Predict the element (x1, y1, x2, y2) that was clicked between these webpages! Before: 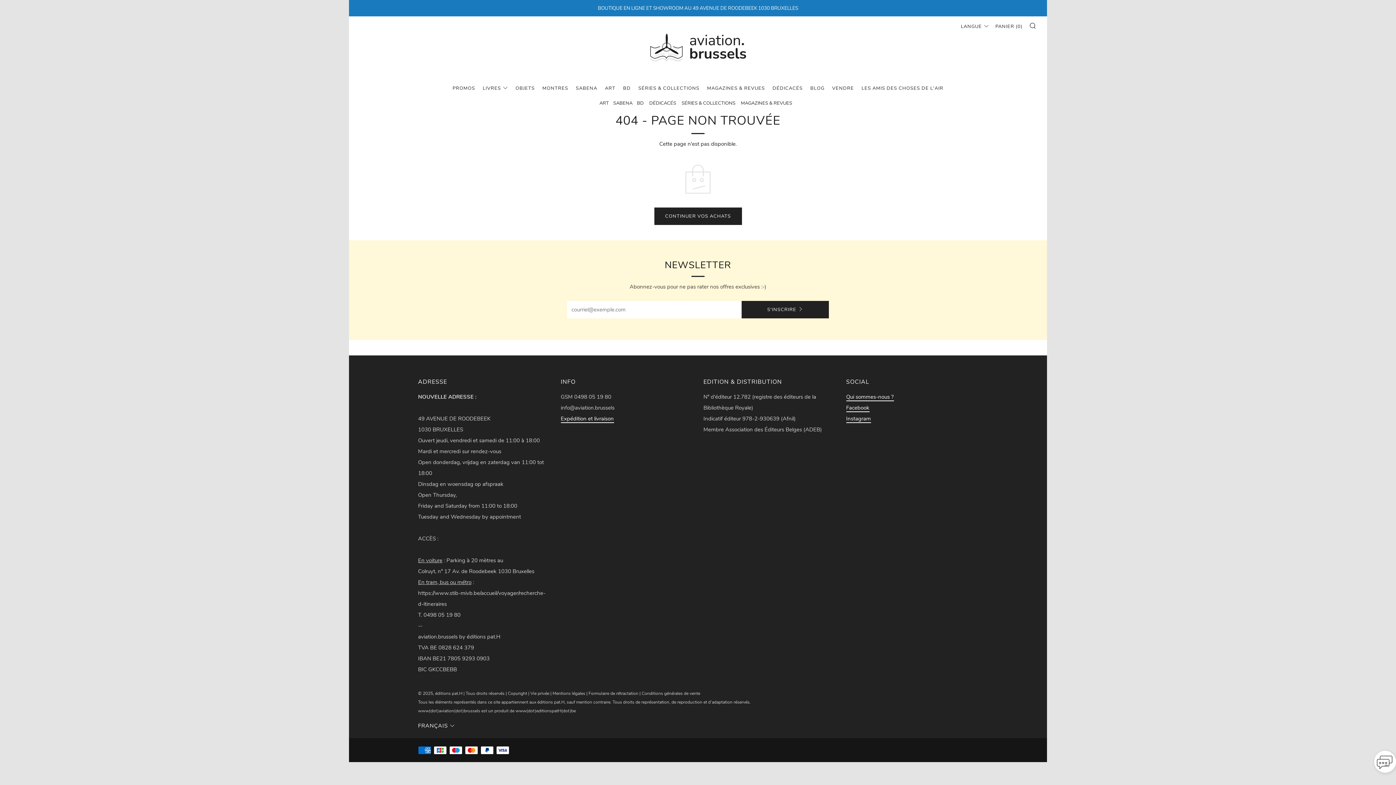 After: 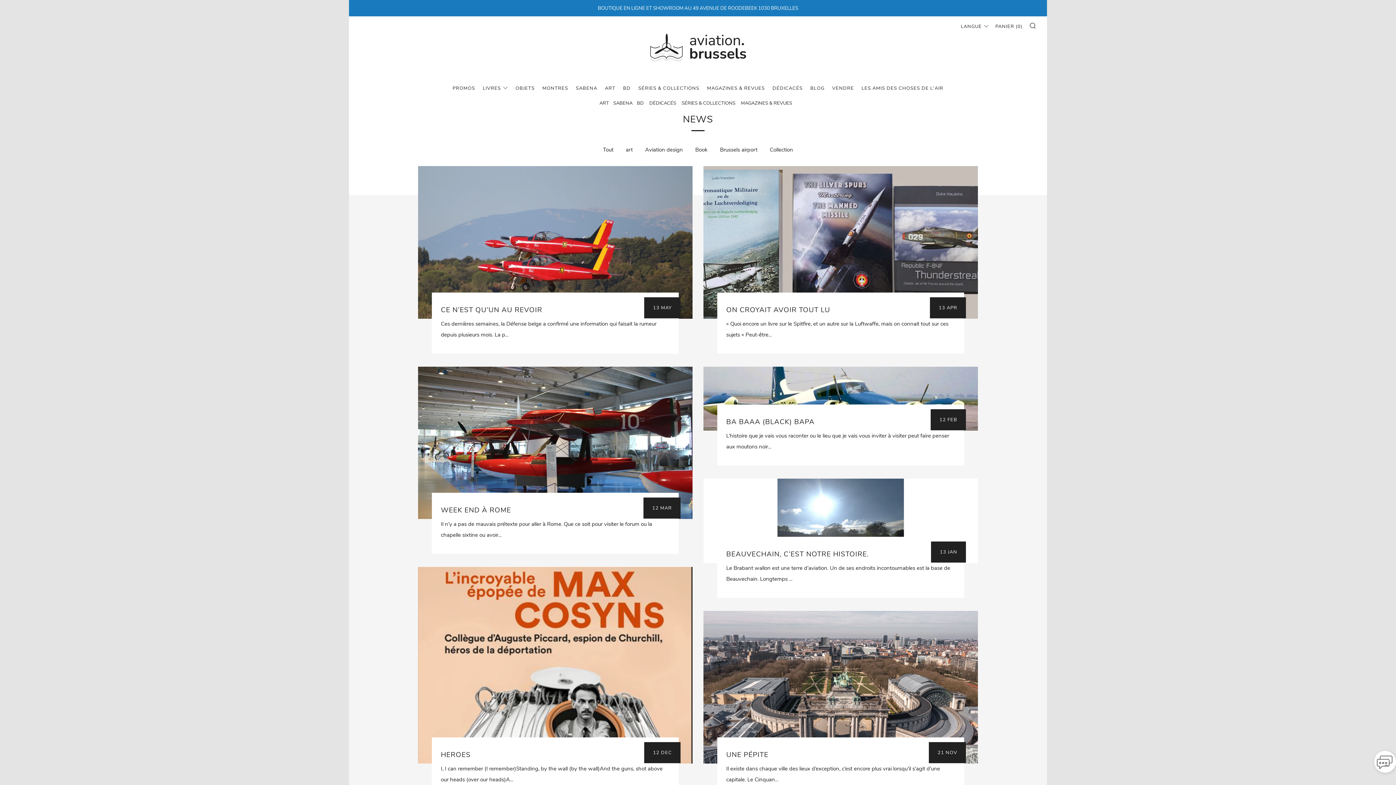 Action: bbox: (810, 82, 824, 94) label: BLOG